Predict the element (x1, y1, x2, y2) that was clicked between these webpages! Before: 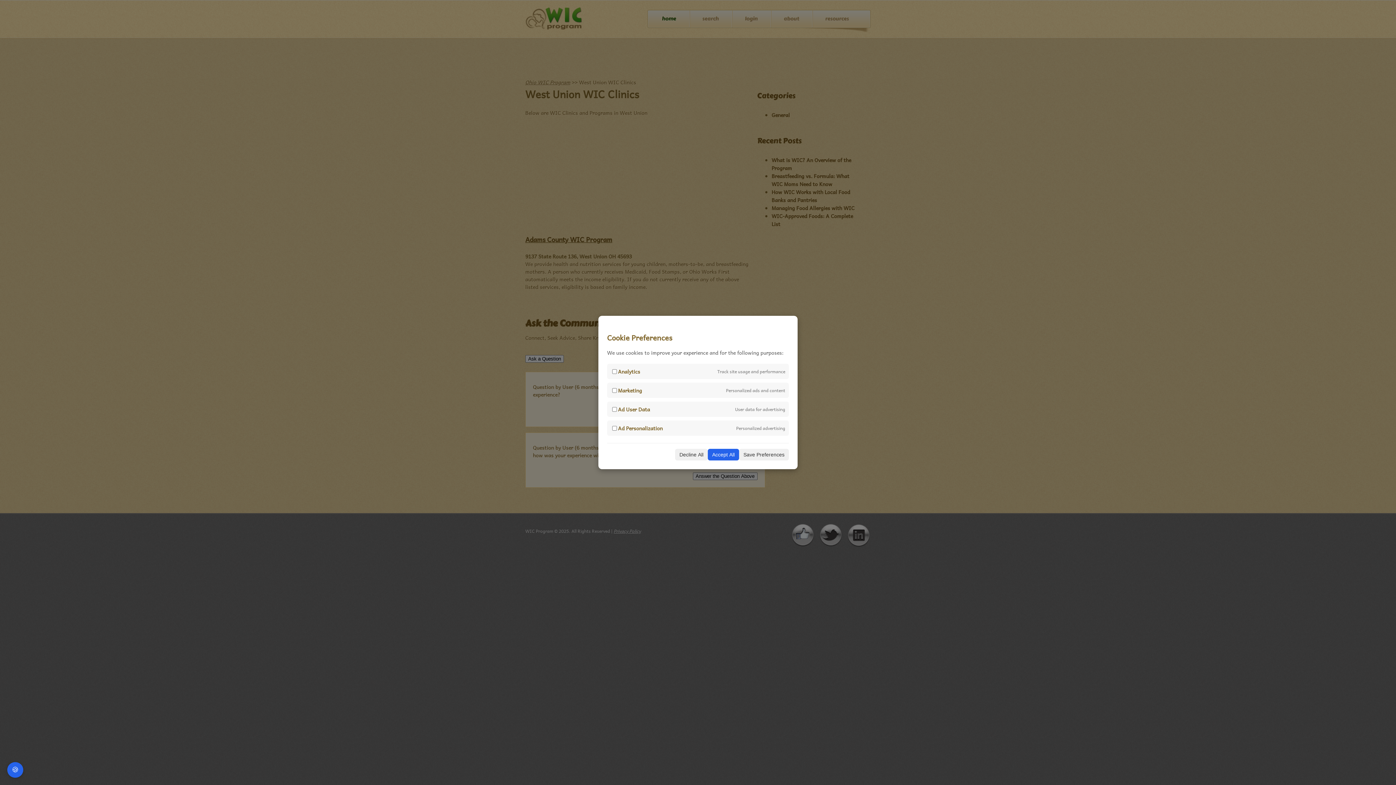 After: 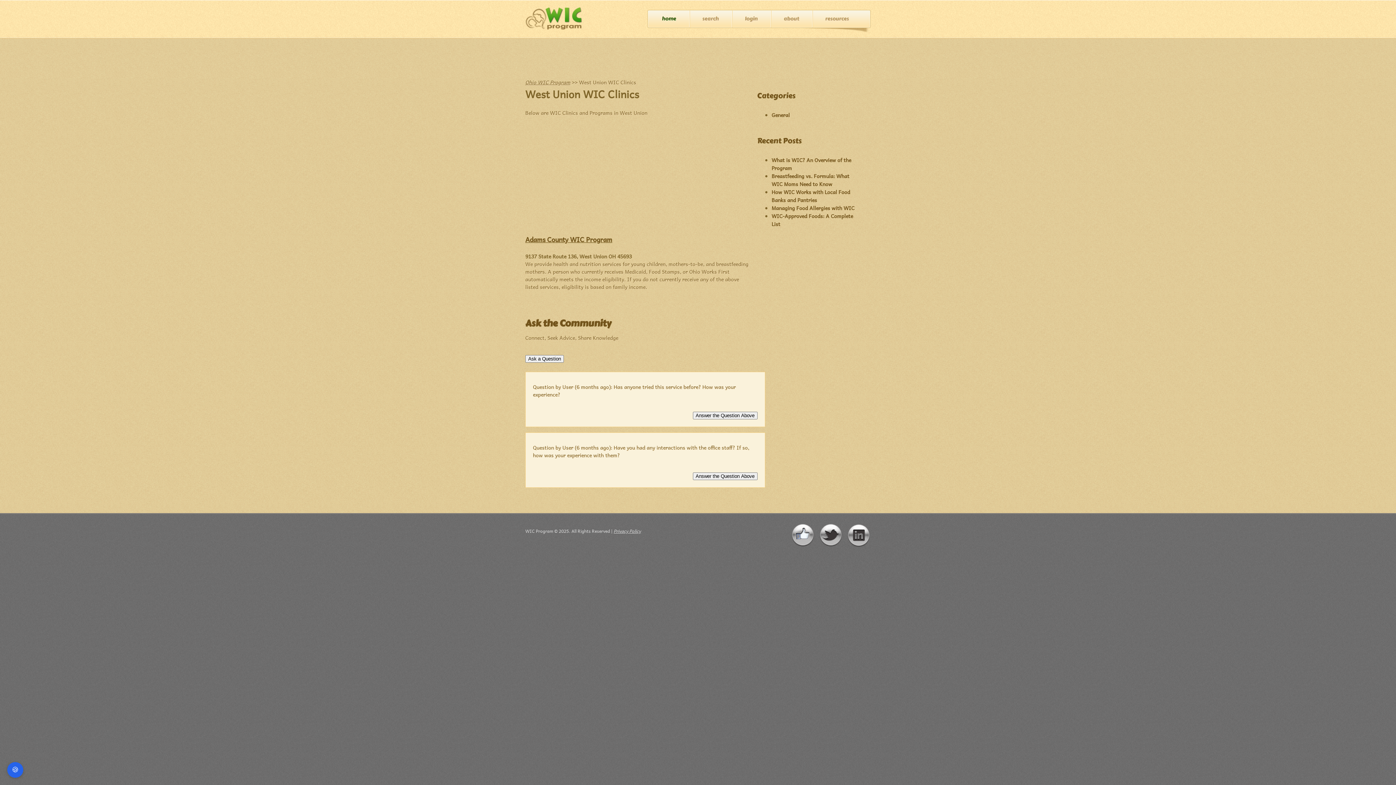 Action: bbox: (708, 449, 739, 460) label: Accept All